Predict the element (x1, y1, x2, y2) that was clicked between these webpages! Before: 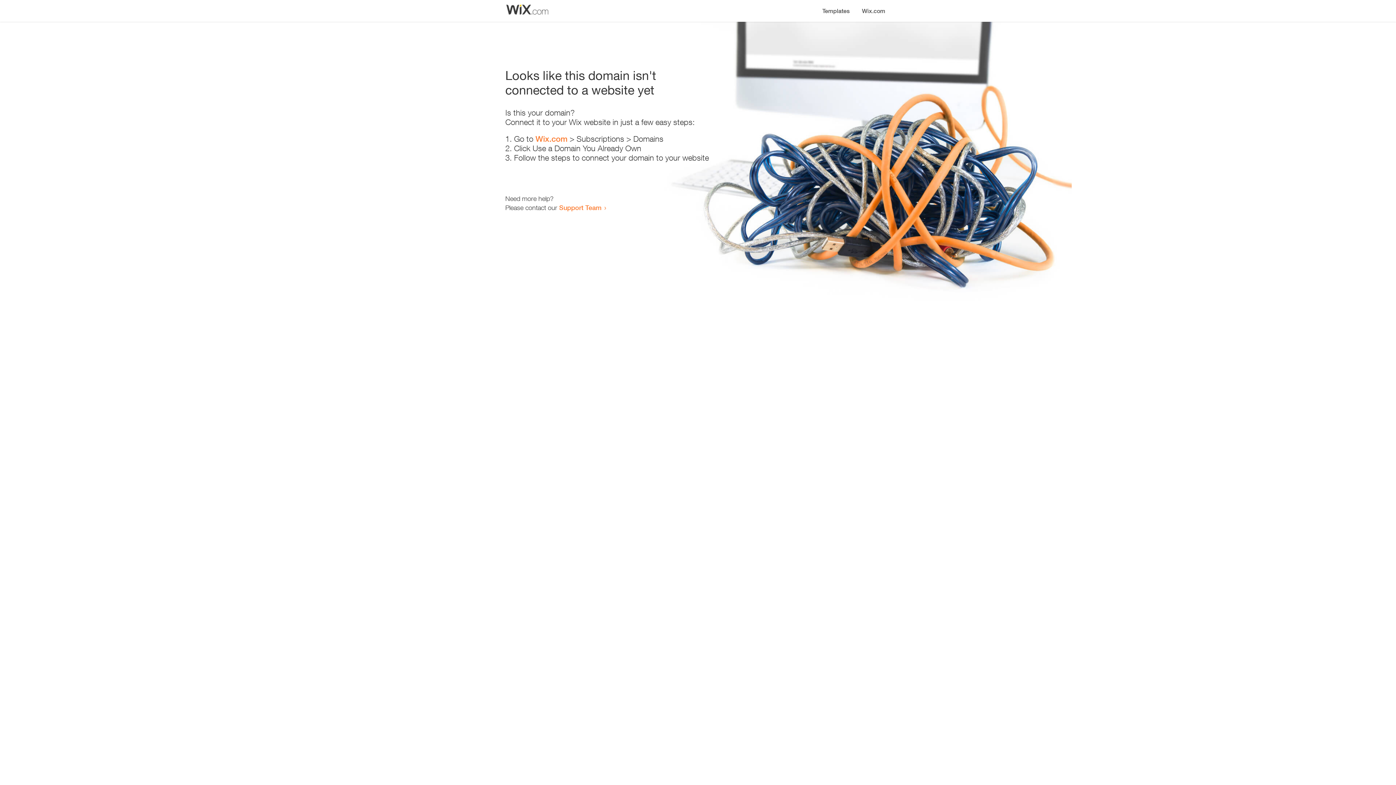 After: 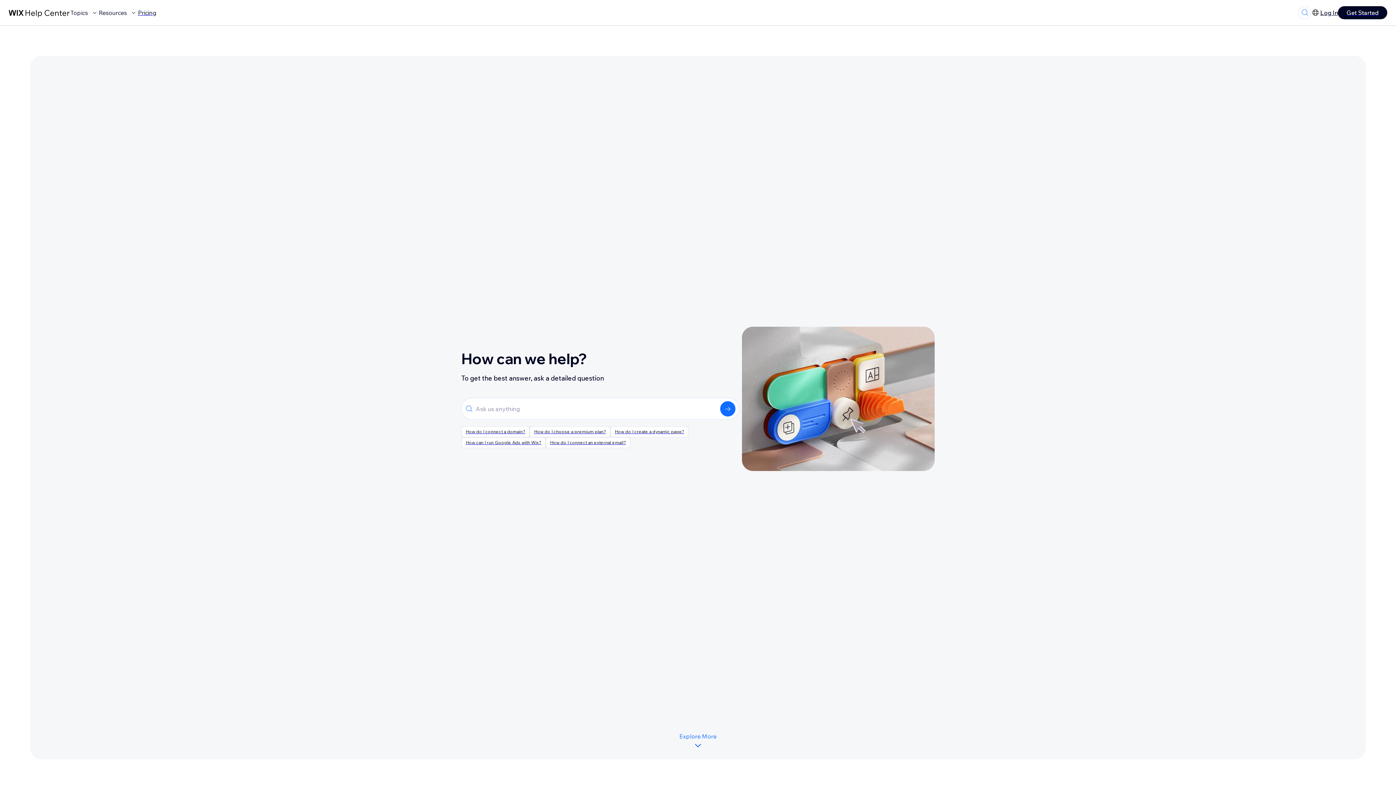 Action: bbox: (559, 203, 601, 211) label: Support Team